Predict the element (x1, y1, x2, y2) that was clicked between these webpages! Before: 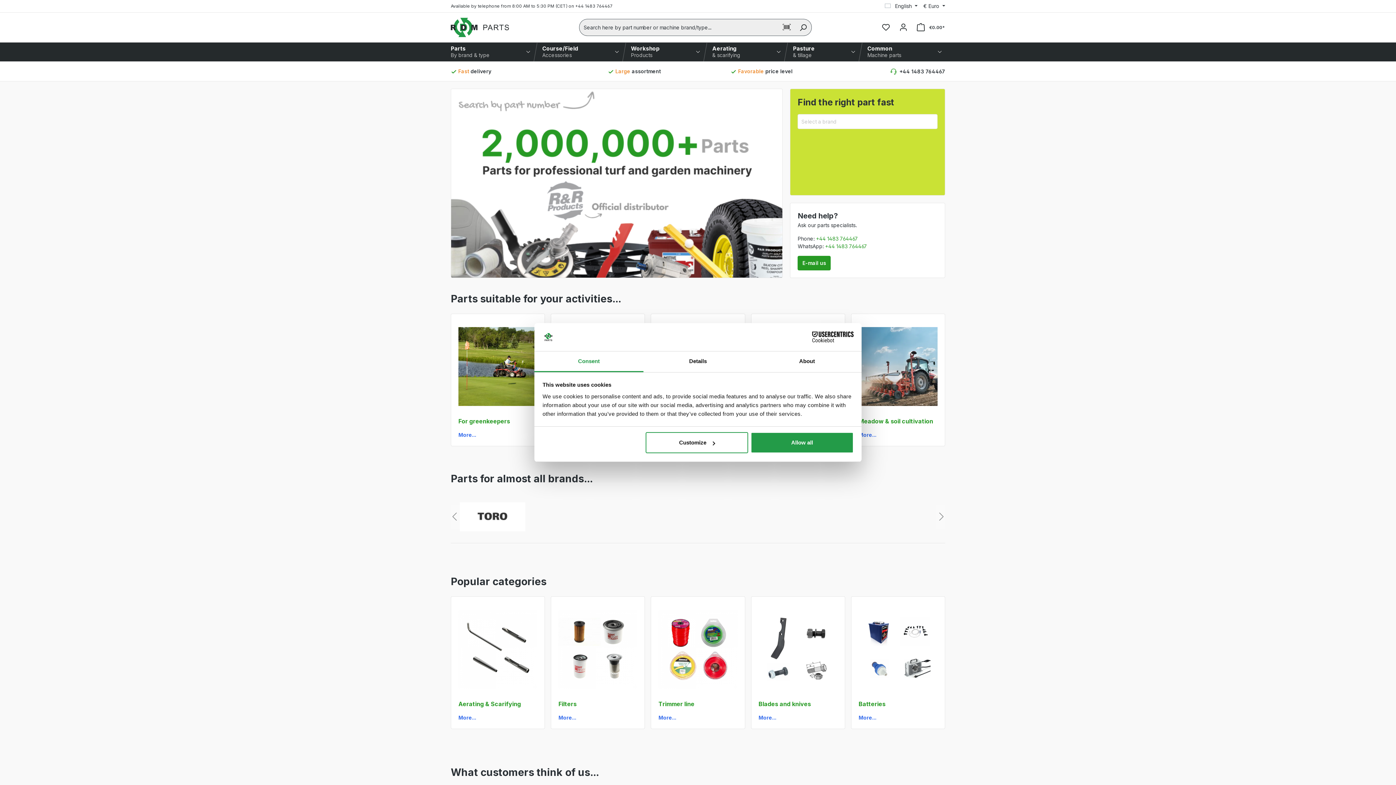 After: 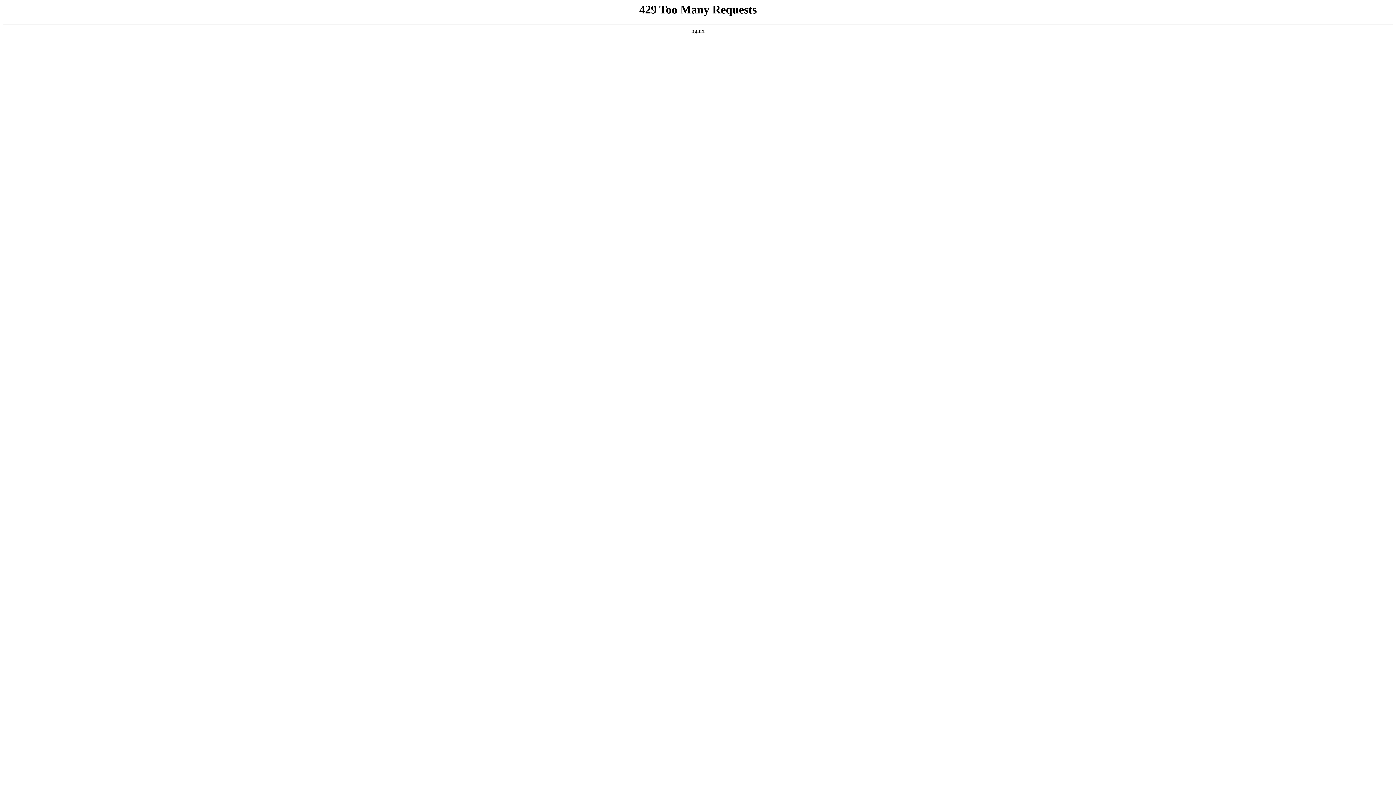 Action: bbox: (458, 327, 537, 406)